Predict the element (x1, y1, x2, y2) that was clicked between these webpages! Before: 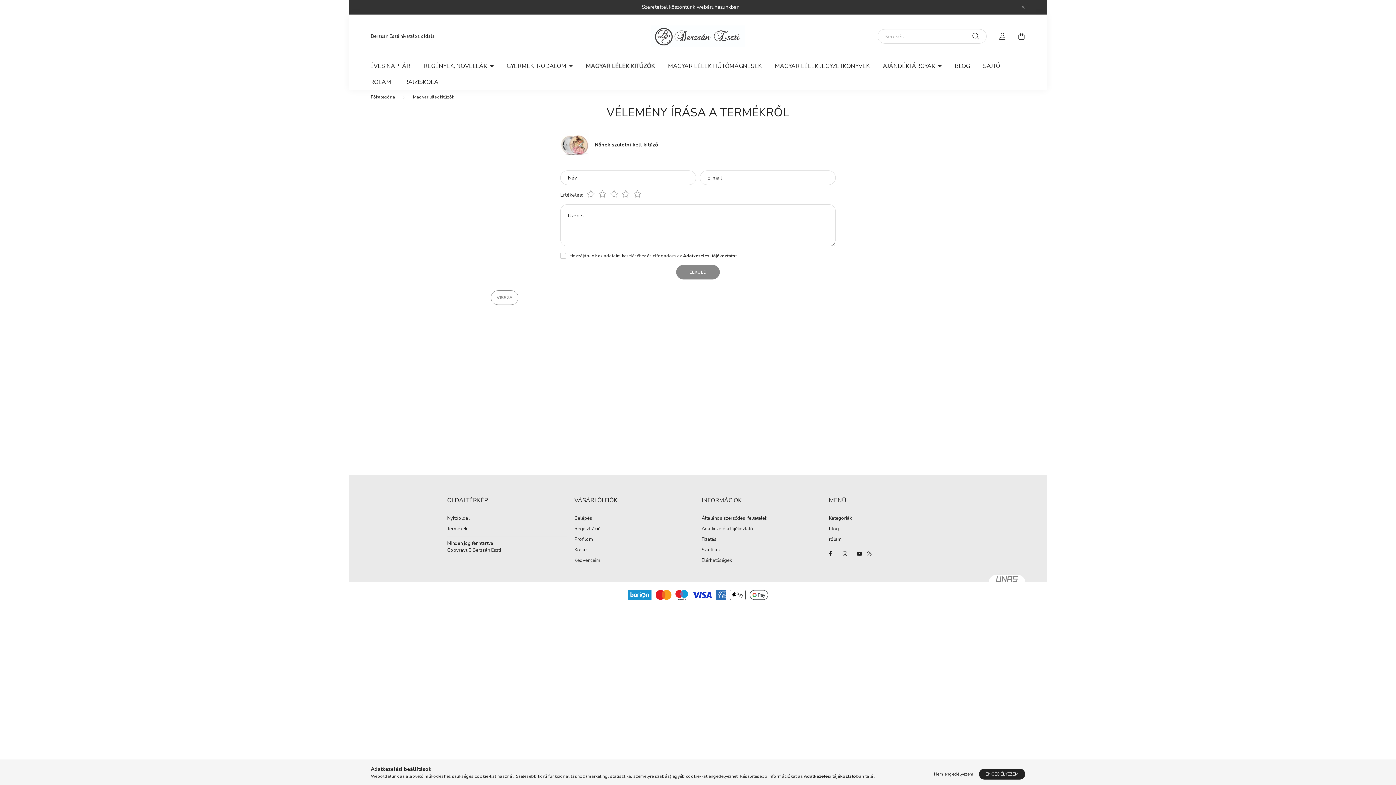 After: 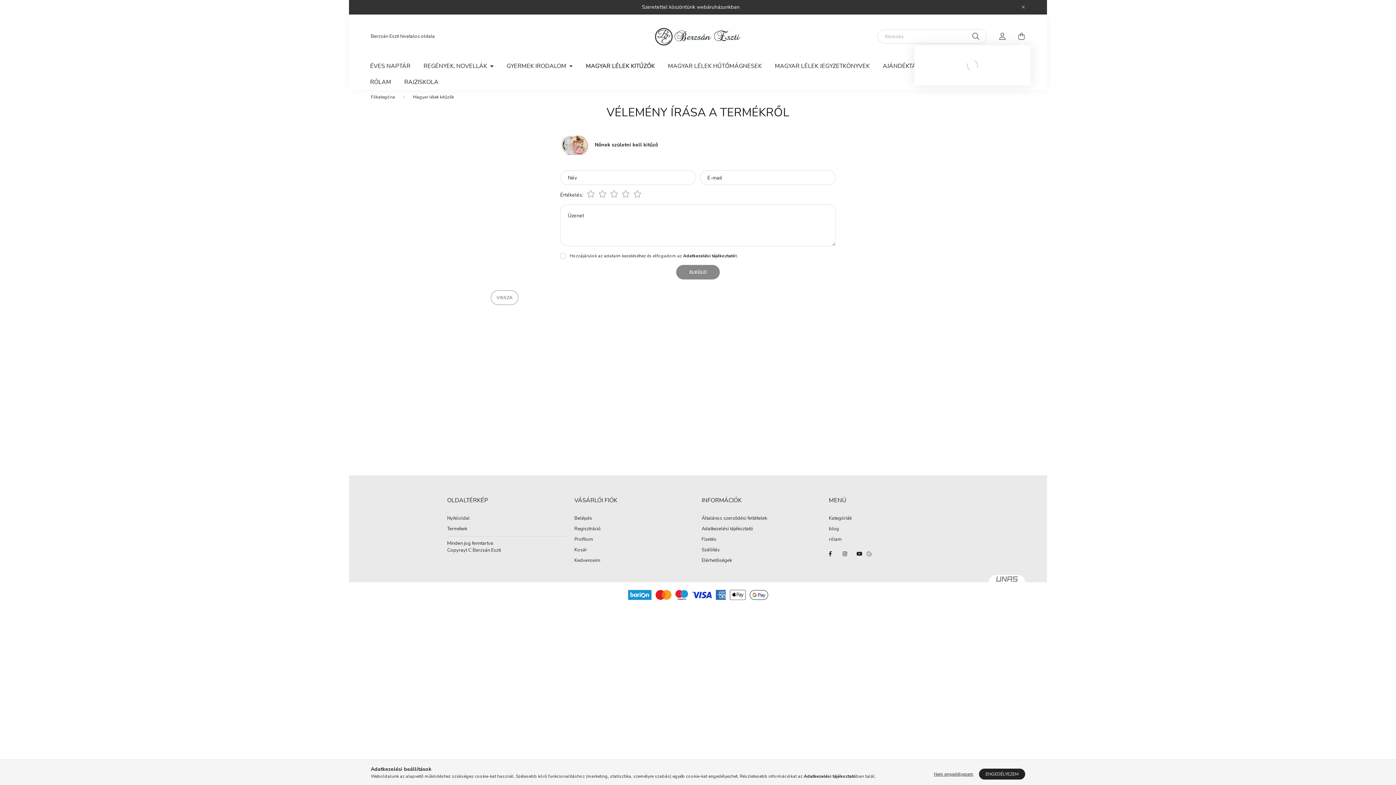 Action: label: cart button bbox: (1014, 29, 1029, 43)